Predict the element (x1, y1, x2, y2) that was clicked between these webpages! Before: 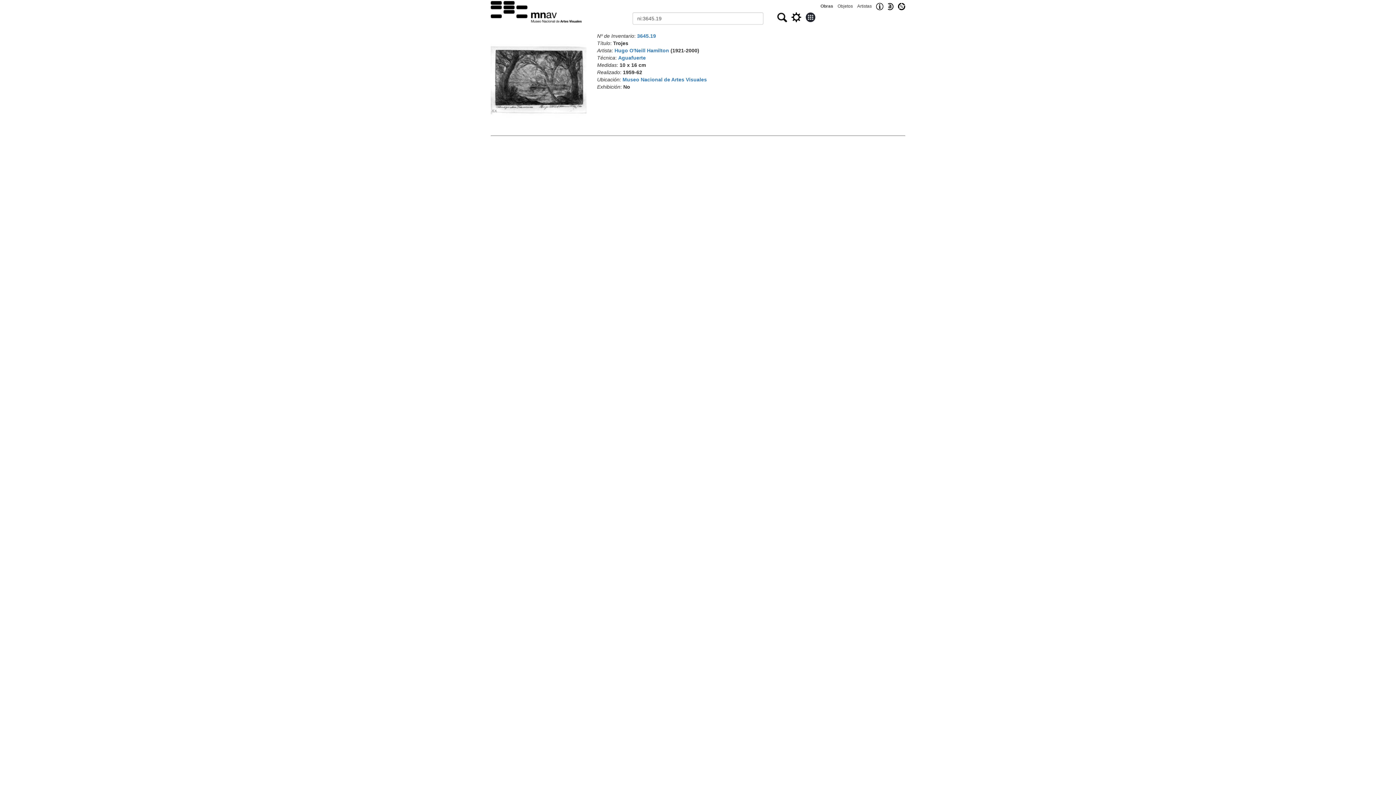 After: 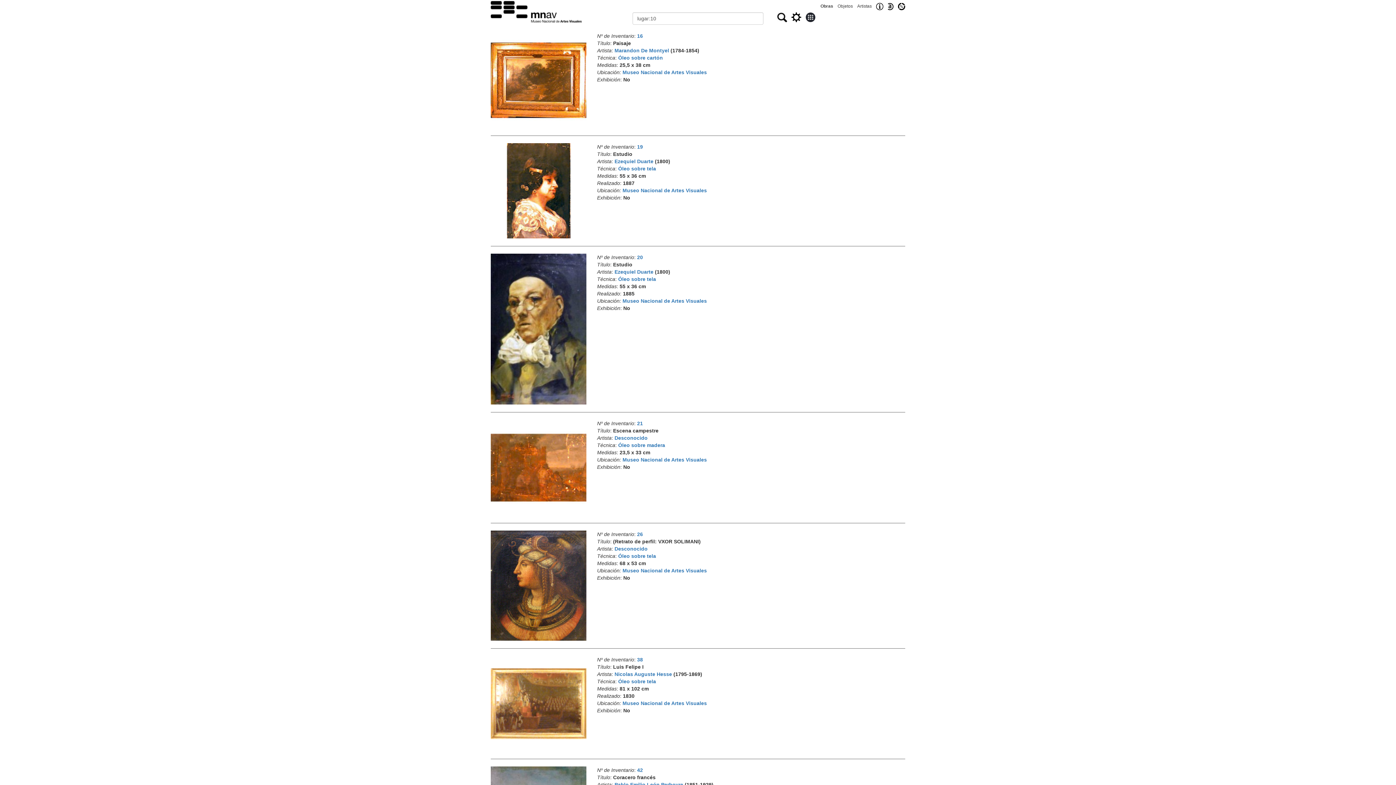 Action: bbox: (622, 76, 707, 82) label: Museo Nacional de Artes Visuales